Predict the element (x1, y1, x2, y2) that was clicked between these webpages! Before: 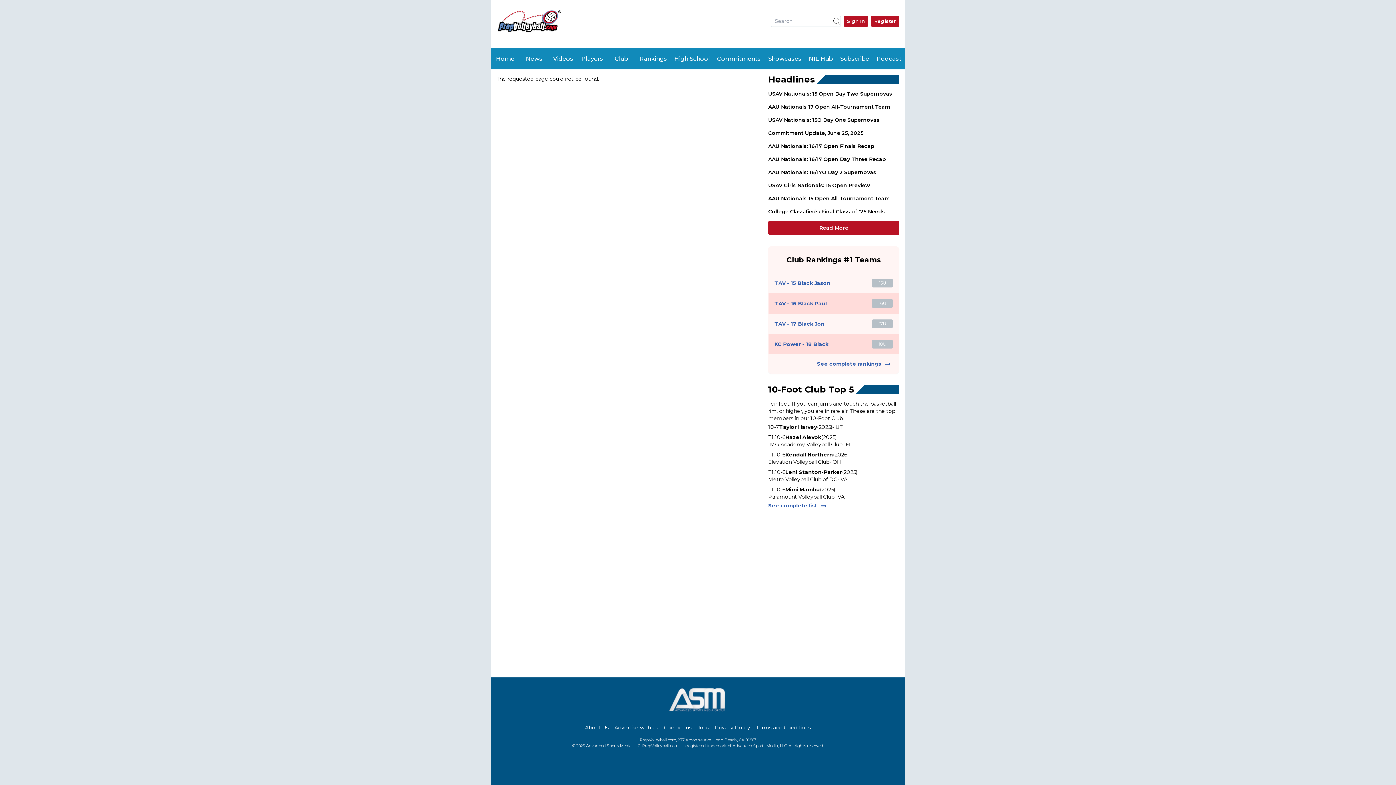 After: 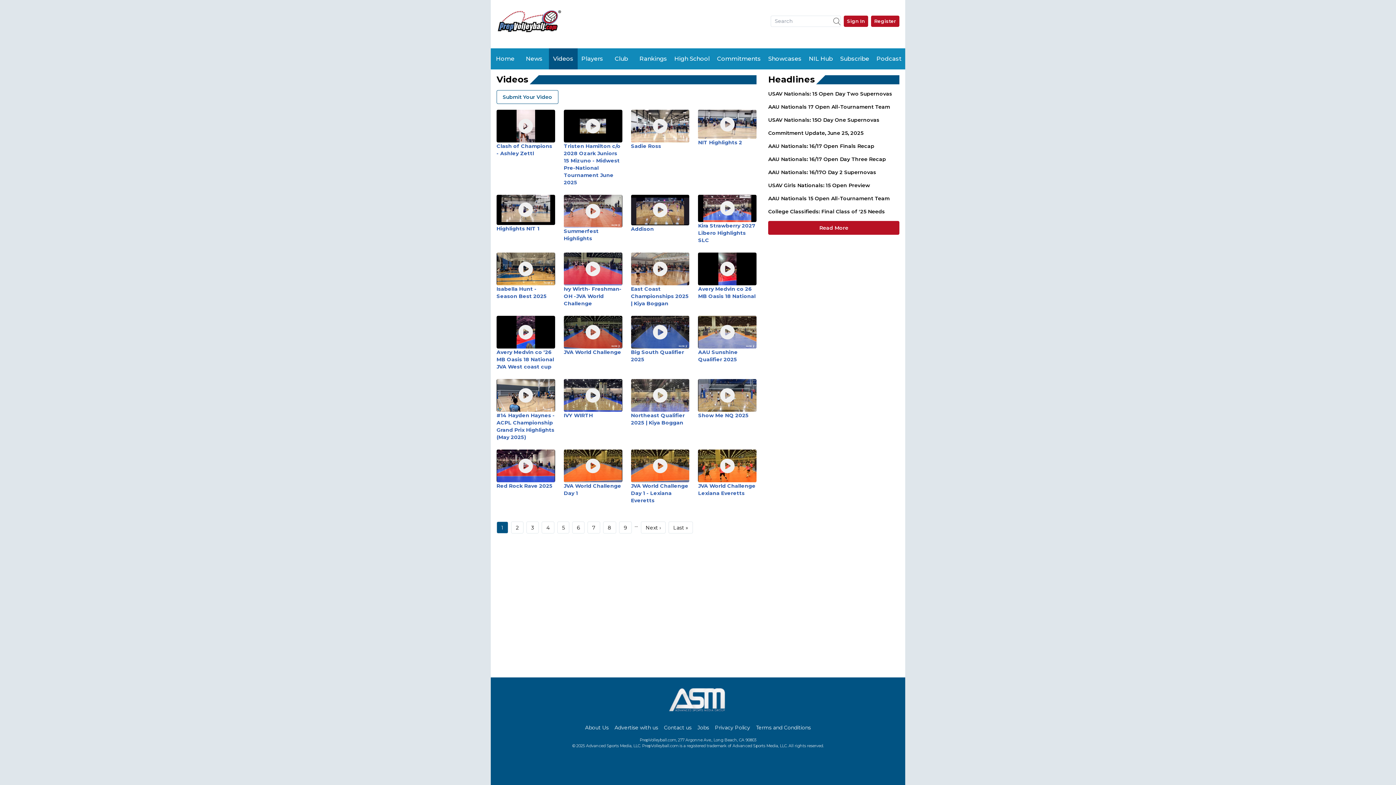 Action: label: Videos bbox: (548, 48, 577, 69)